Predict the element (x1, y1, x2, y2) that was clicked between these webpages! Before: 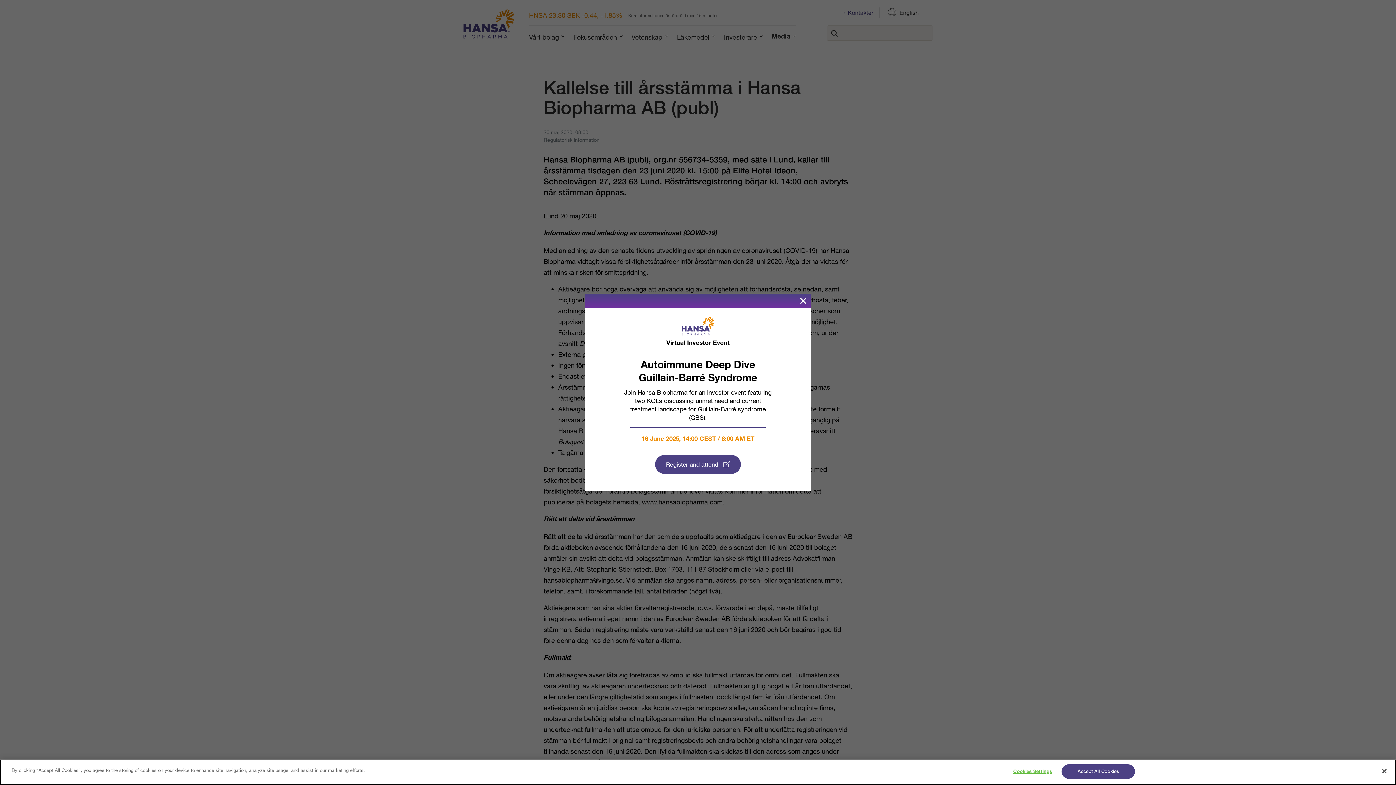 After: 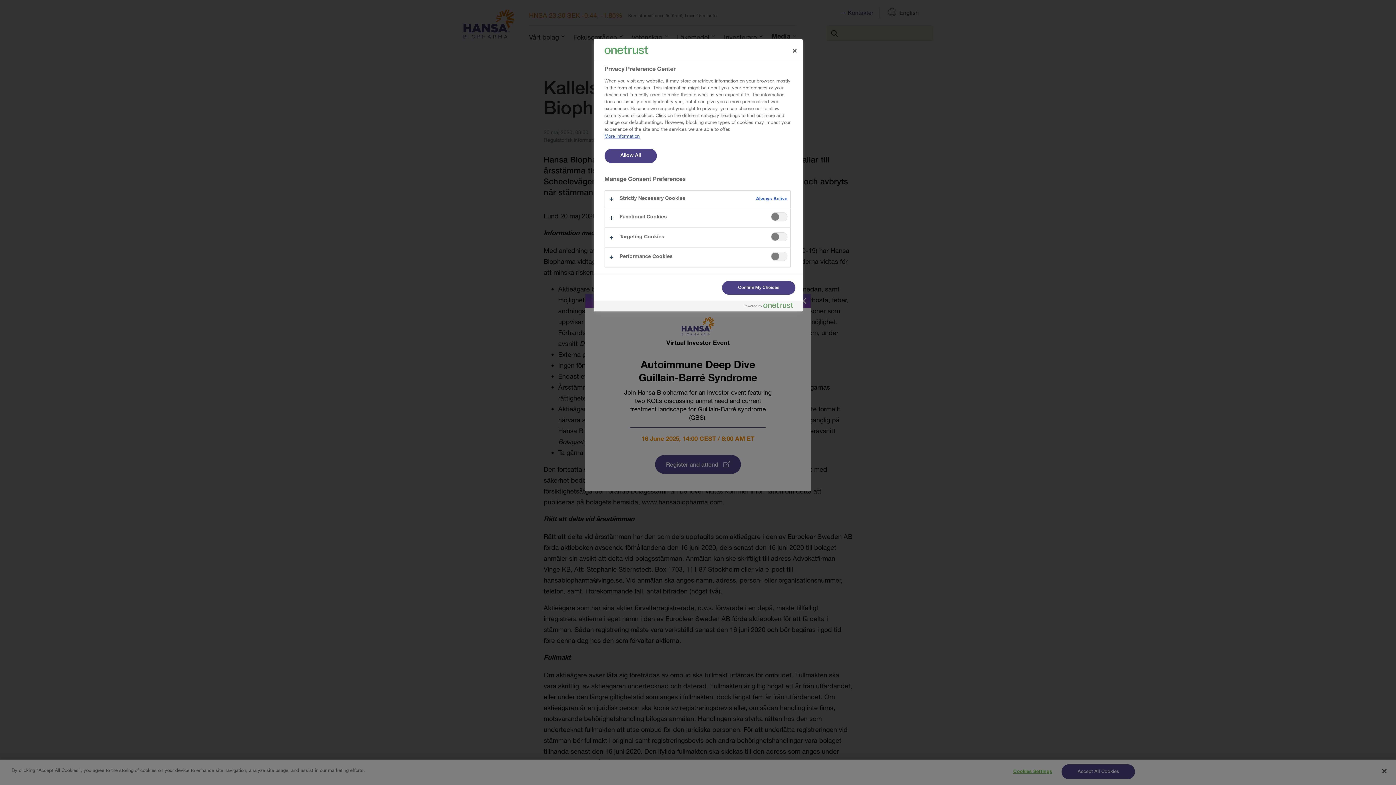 Action: bbox: (1010, 765, 1055, 779) label: Cookies Settings